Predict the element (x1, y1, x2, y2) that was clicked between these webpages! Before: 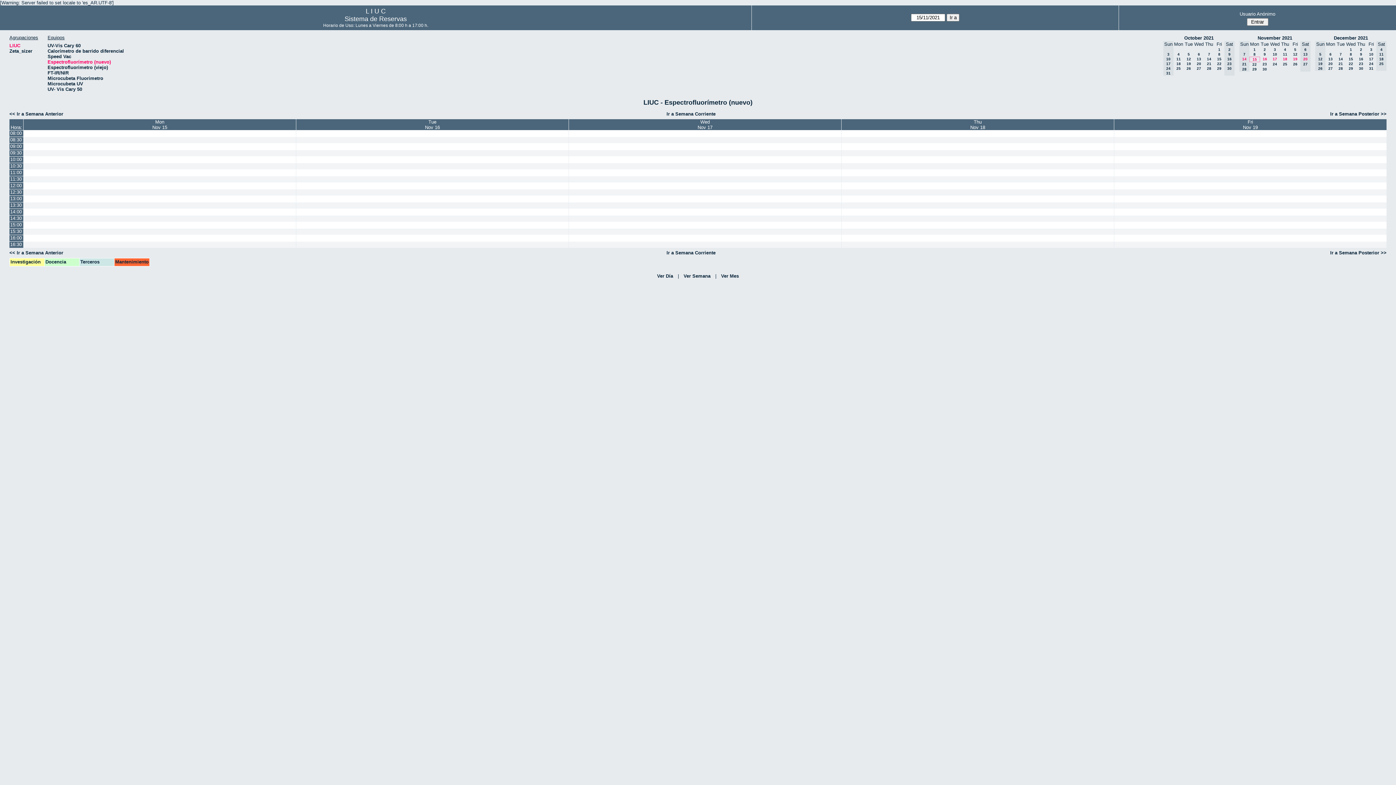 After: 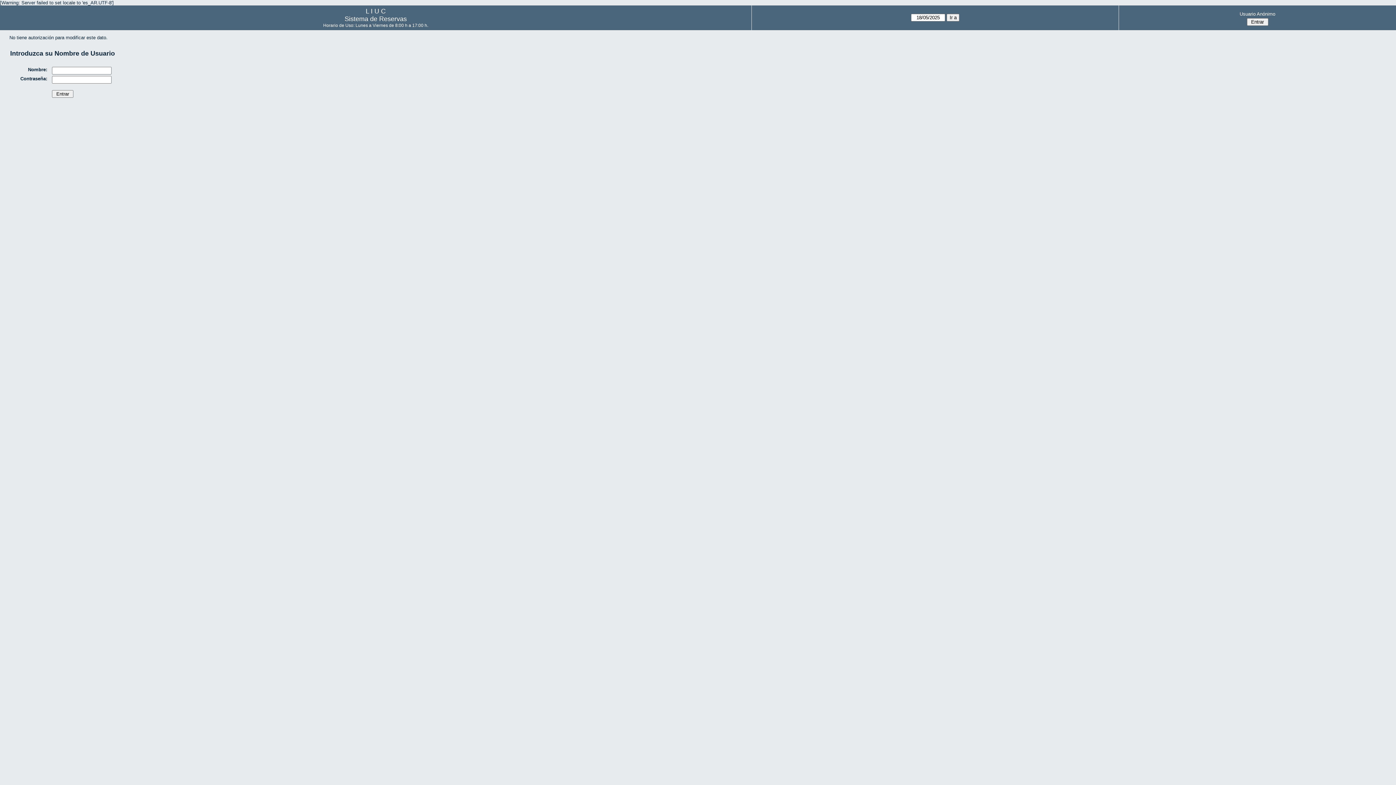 Action: bbox: (1114, 228, 1386, 234)